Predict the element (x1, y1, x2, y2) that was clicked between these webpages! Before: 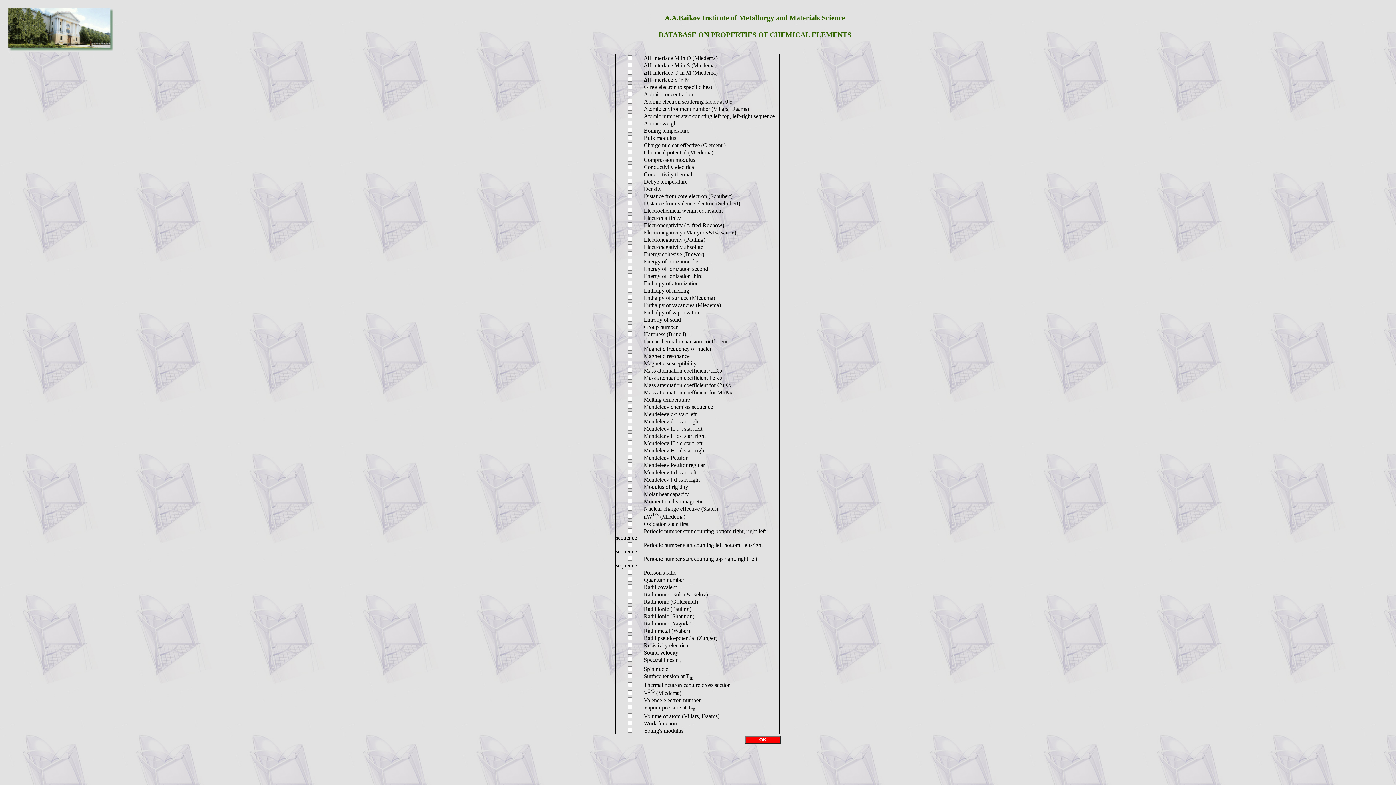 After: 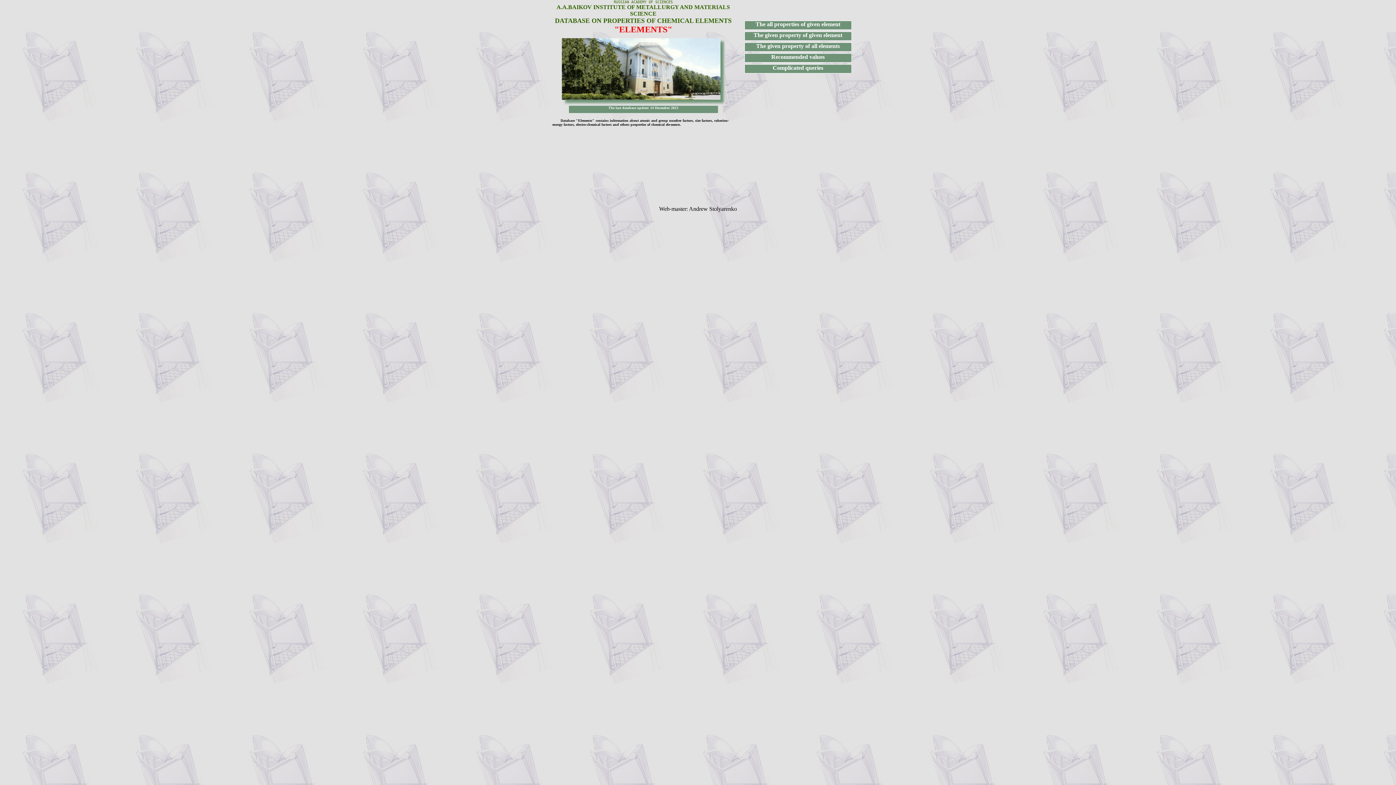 Action: bbox: (8, 46, 113, 52)